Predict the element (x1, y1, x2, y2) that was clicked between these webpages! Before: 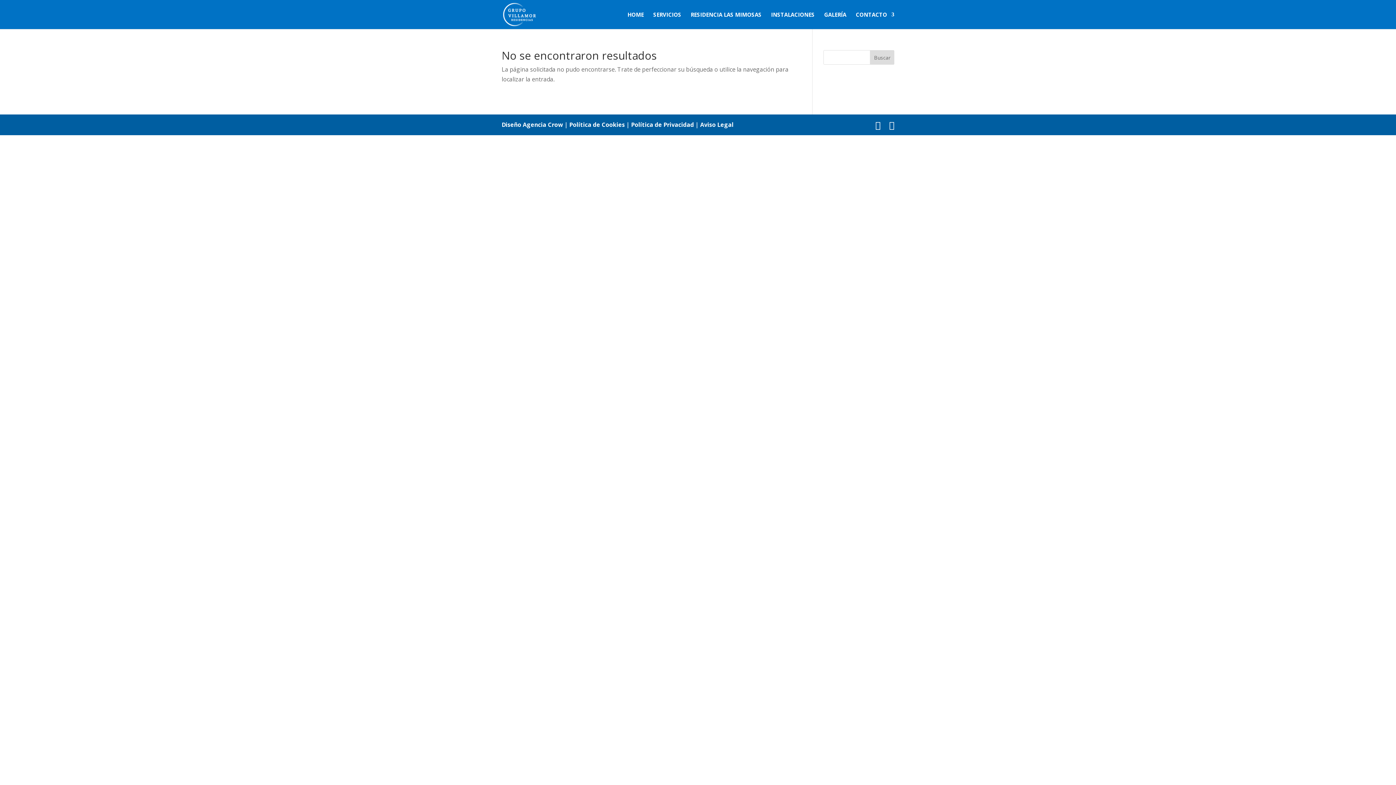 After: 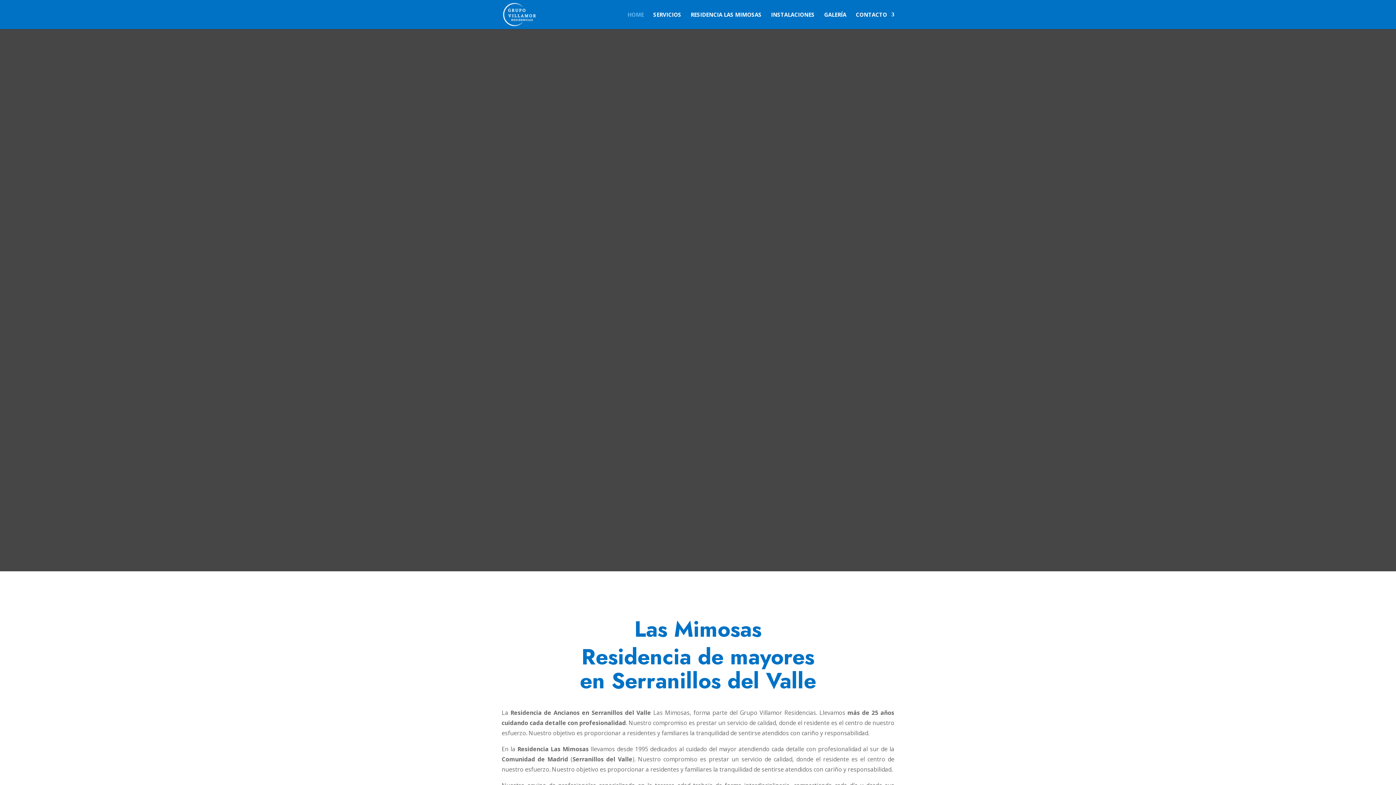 Action: bbox: (503, 9, 535, 17)